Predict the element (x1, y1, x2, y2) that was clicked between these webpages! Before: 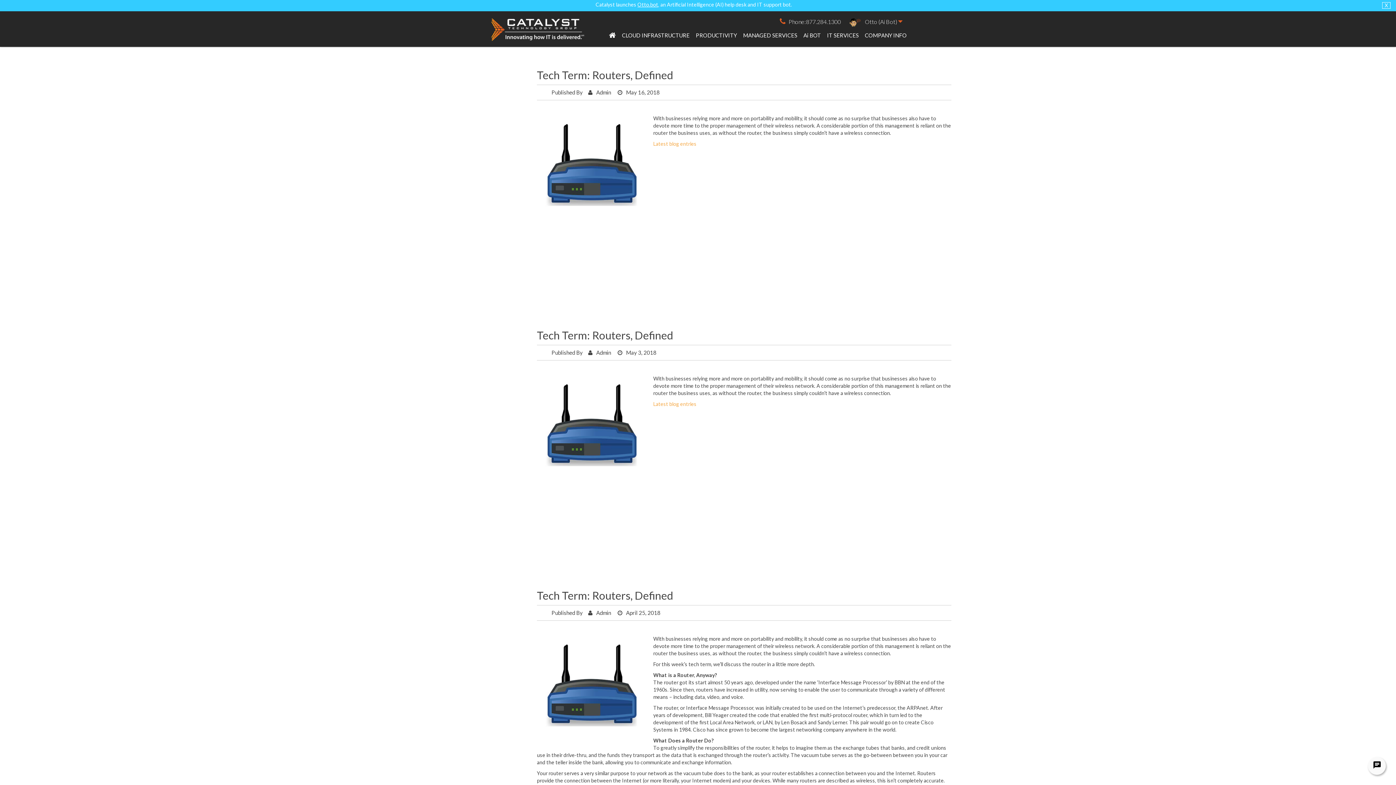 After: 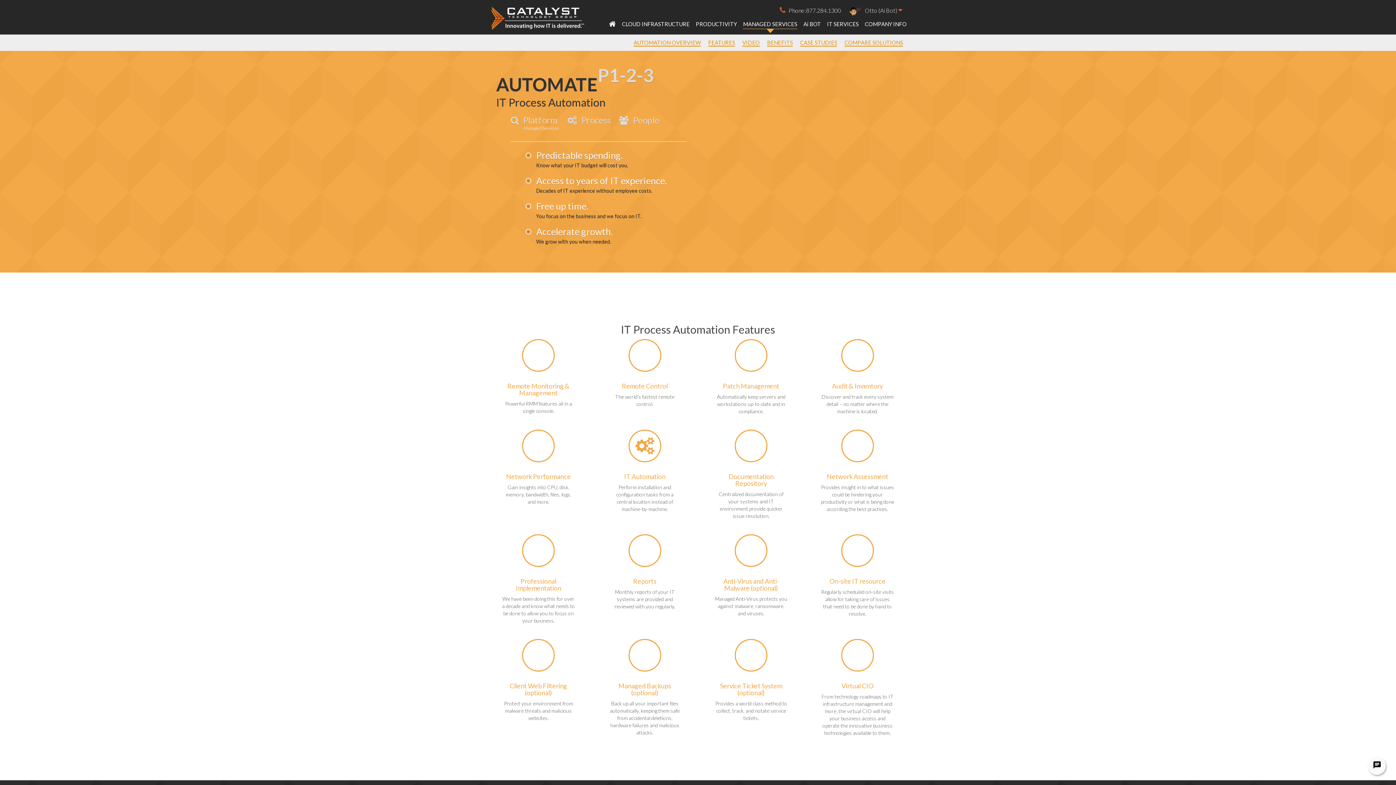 Action: label: MANAGED SERVICES bbox: (743, 31, 797, 38)